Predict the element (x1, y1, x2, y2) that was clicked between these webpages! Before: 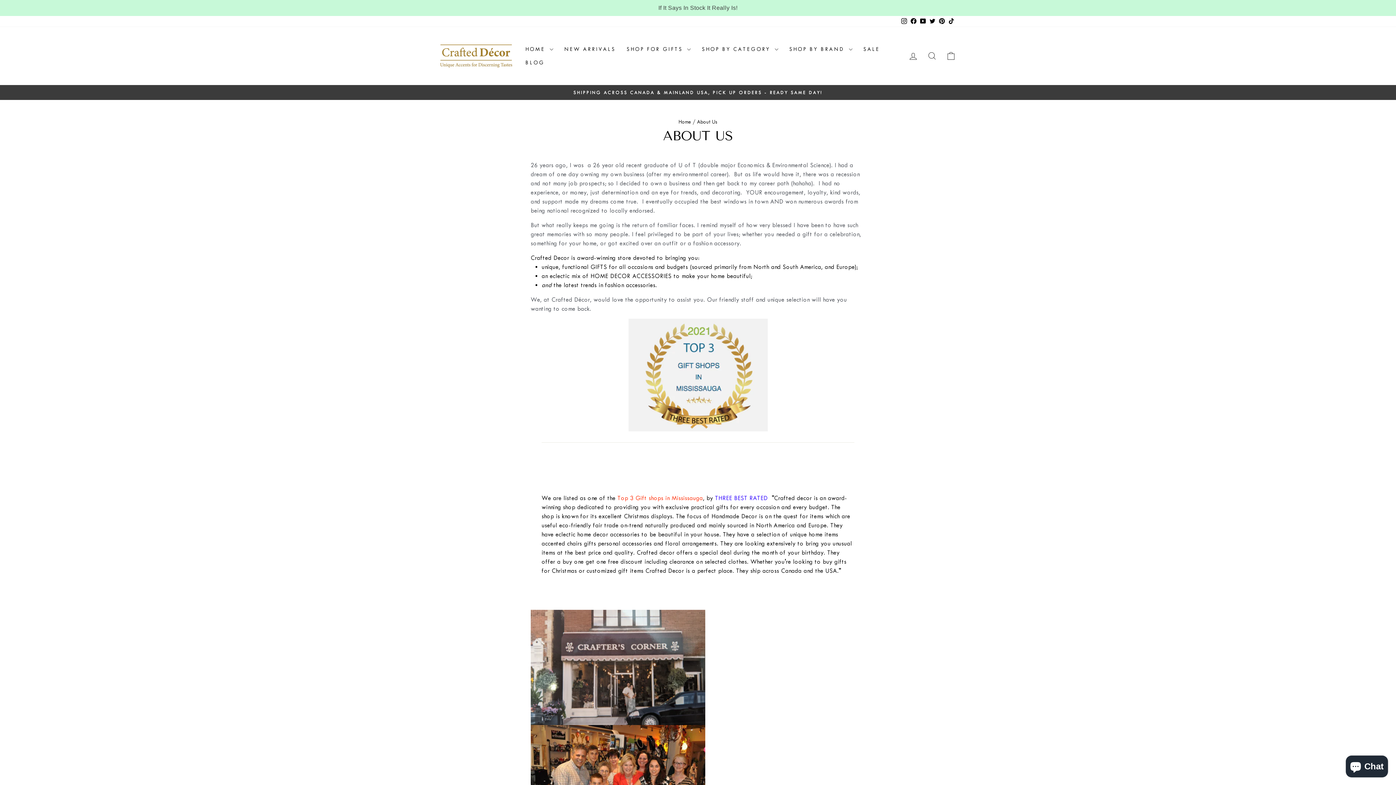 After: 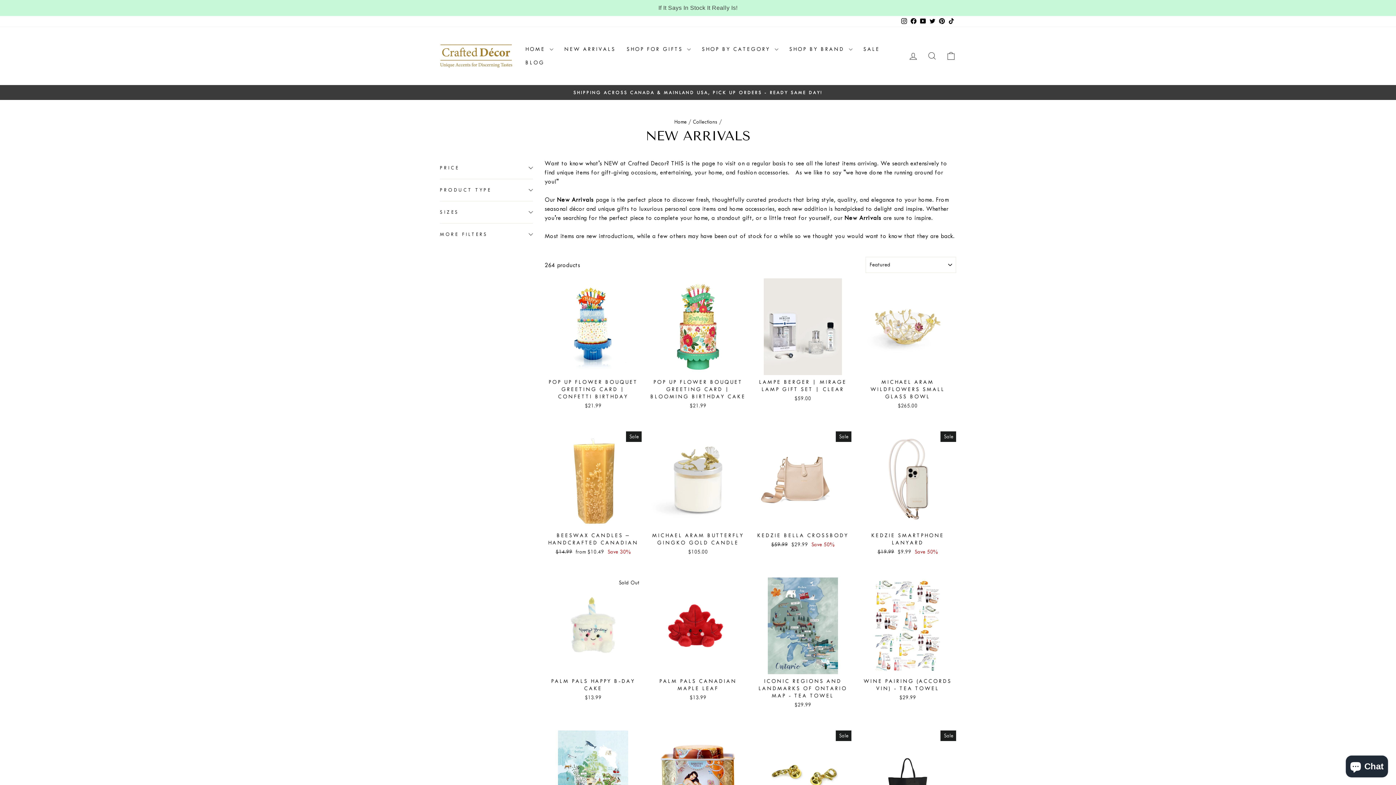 Action: label: NEW ARRIVALS bbox: (558, 42, 621, 56)